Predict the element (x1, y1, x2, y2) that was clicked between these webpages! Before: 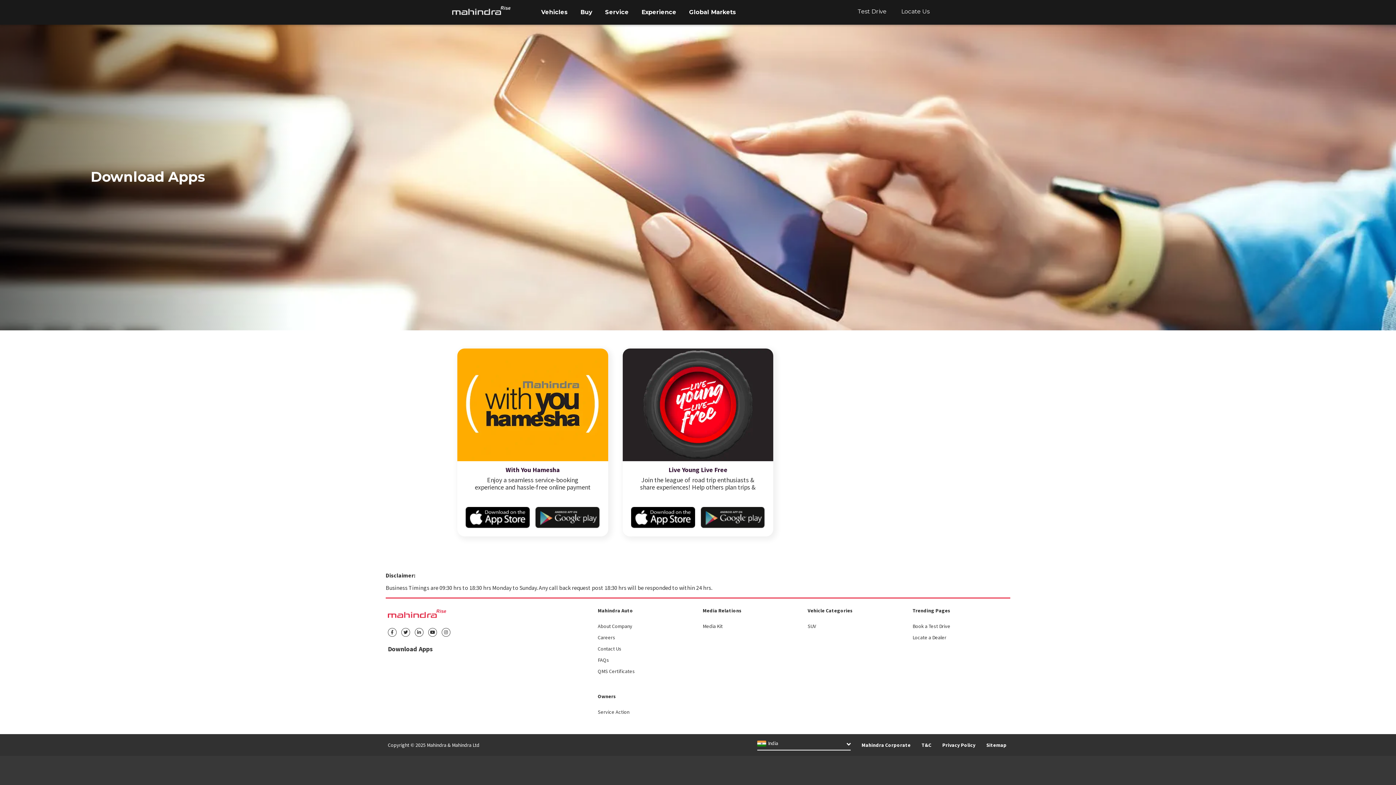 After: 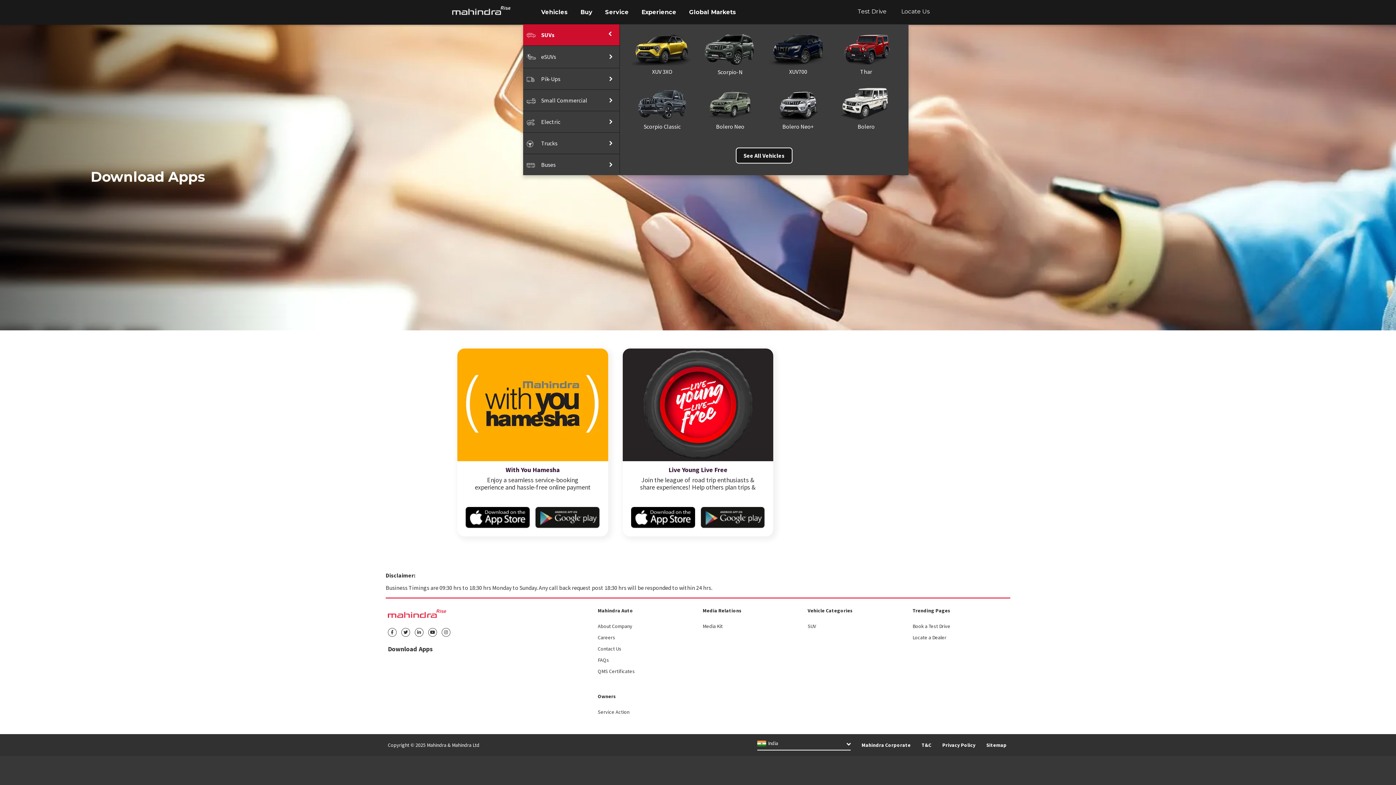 Action: bbox: (535, 0, 573, 24) label: Vehicles